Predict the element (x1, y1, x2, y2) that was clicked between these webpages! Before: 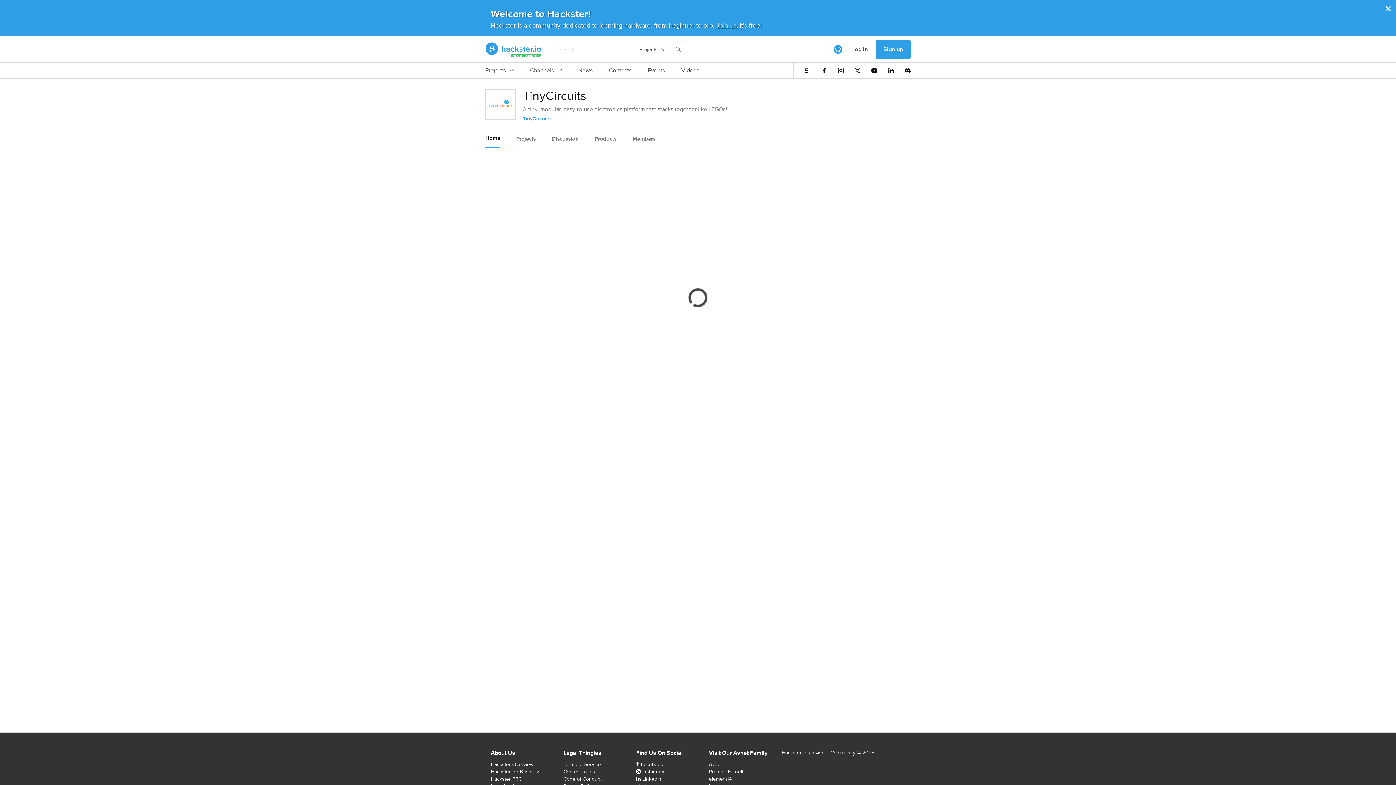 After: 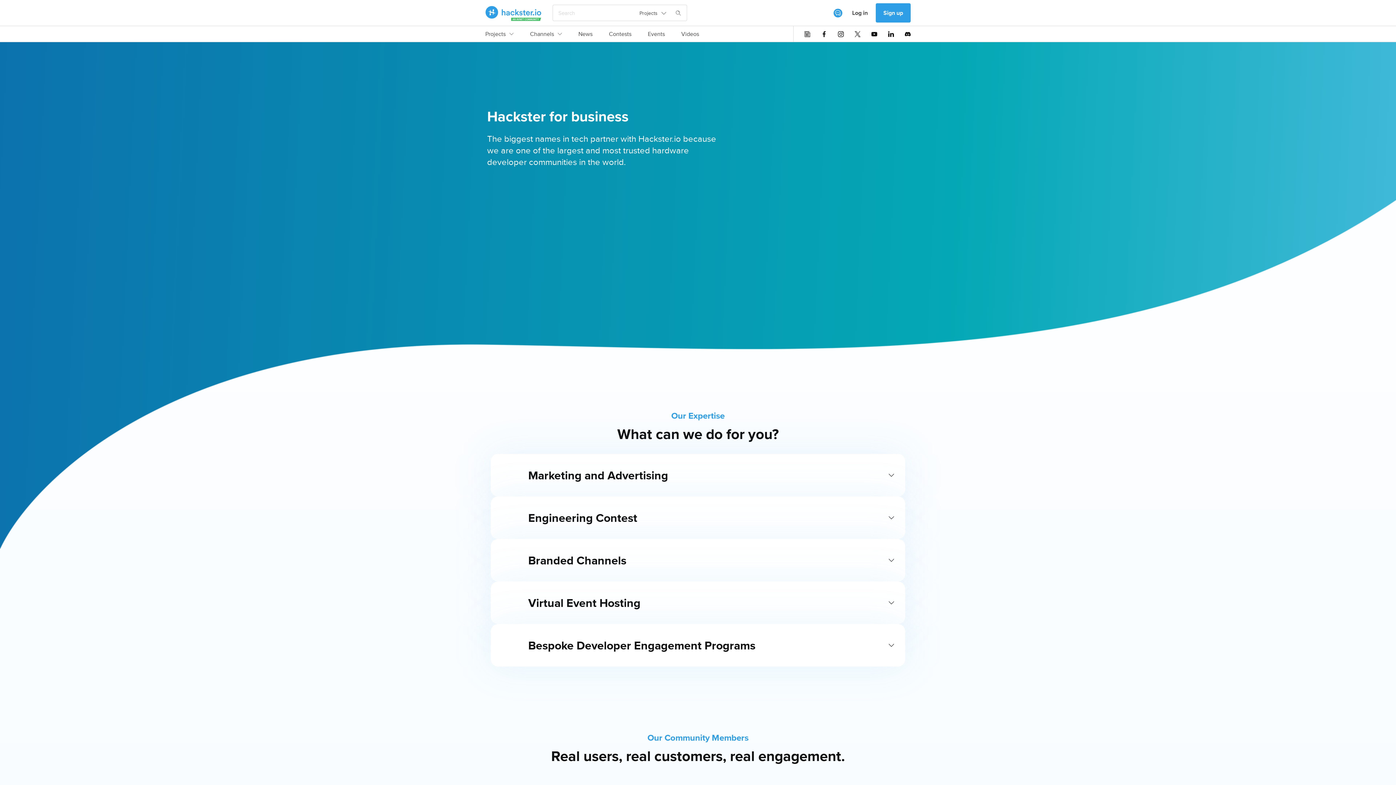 Action: bbox: (490, 768, 540, 775) label: Hackster for Business